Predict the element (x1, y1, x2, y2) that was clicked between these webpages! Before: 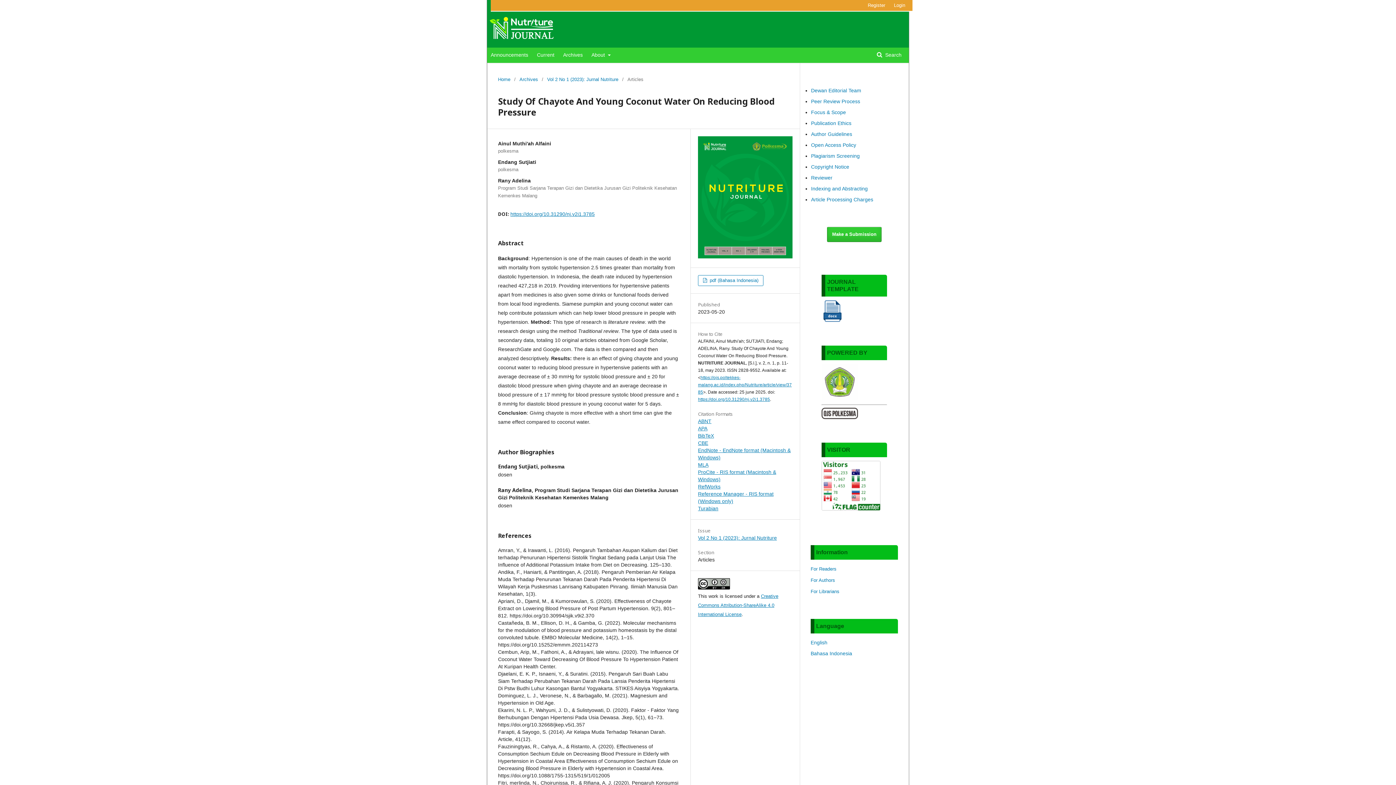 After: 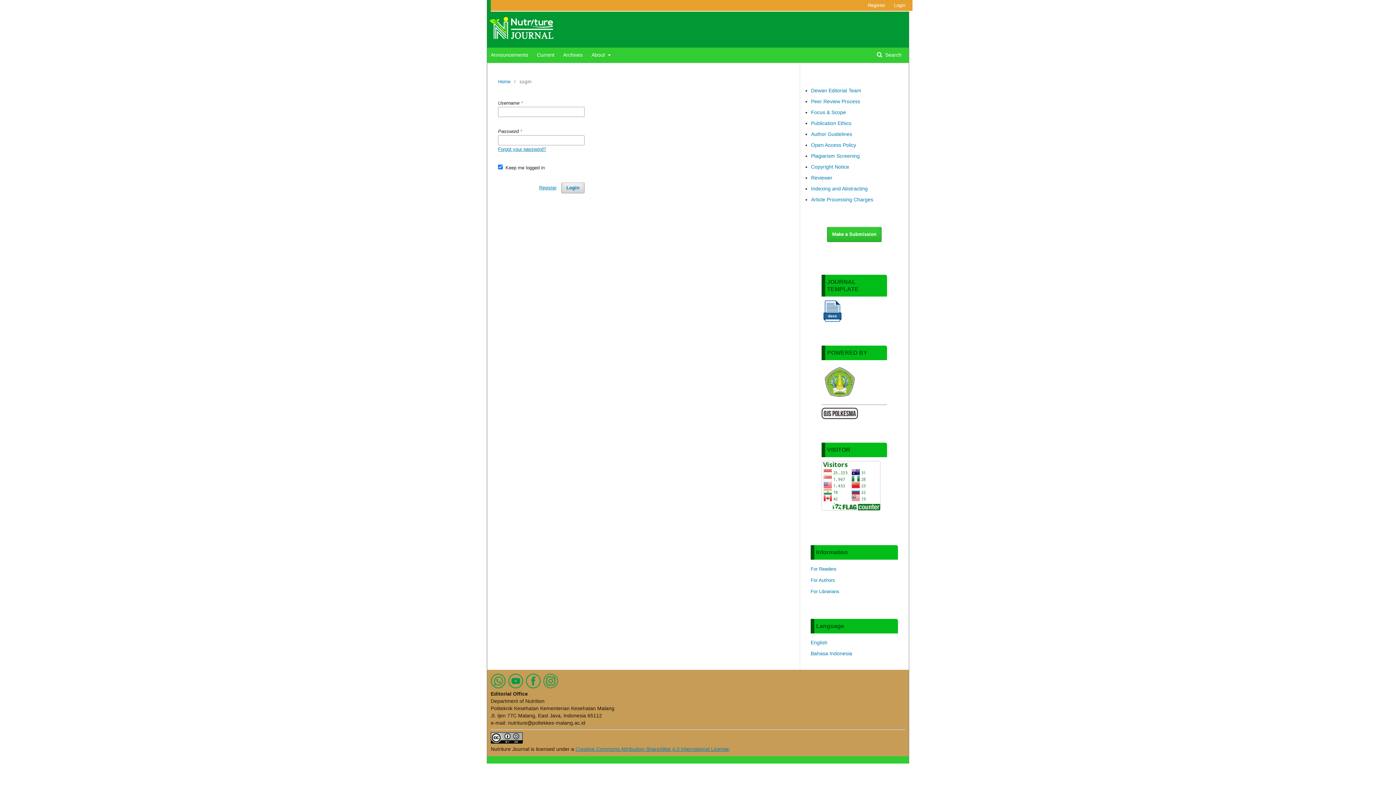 Action: label: Login bbox: (890, 0, 905, 10)